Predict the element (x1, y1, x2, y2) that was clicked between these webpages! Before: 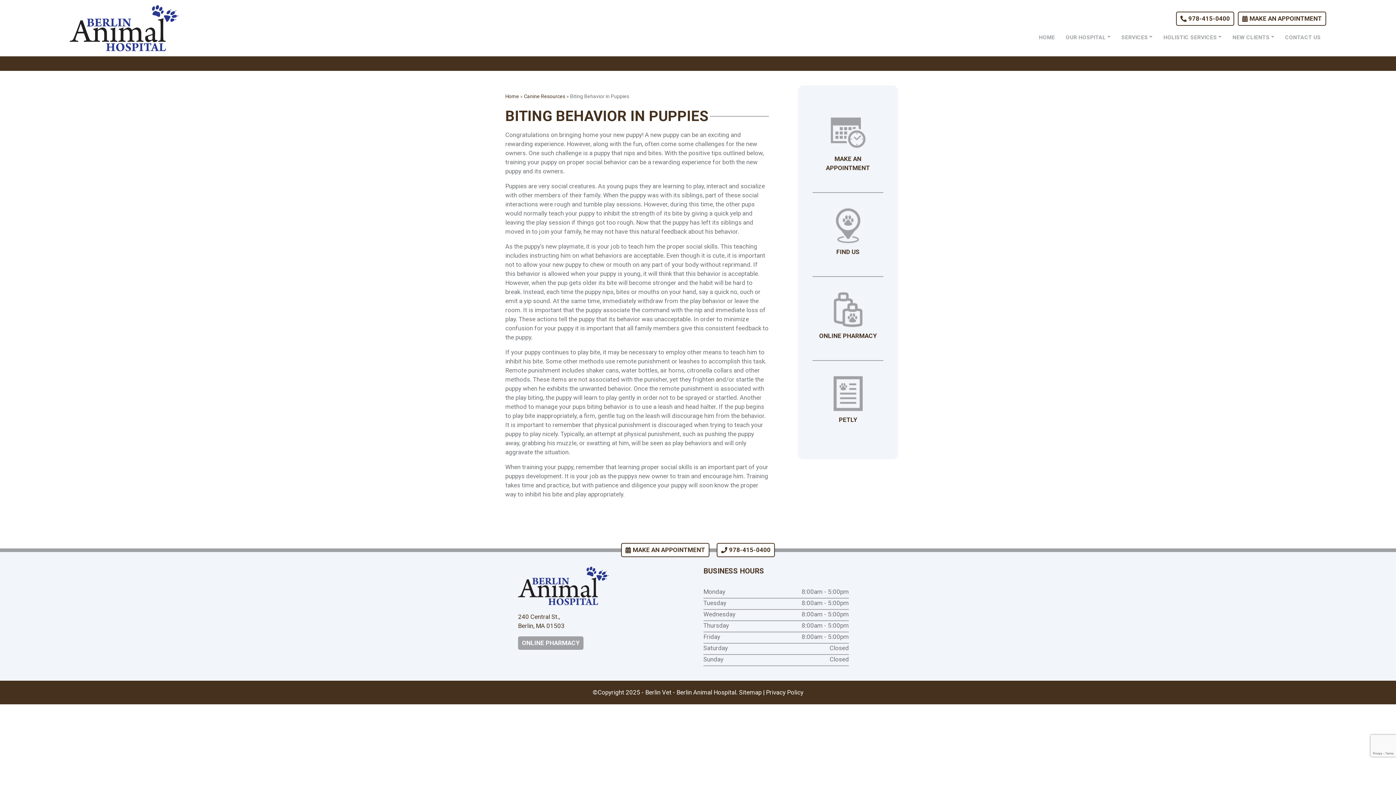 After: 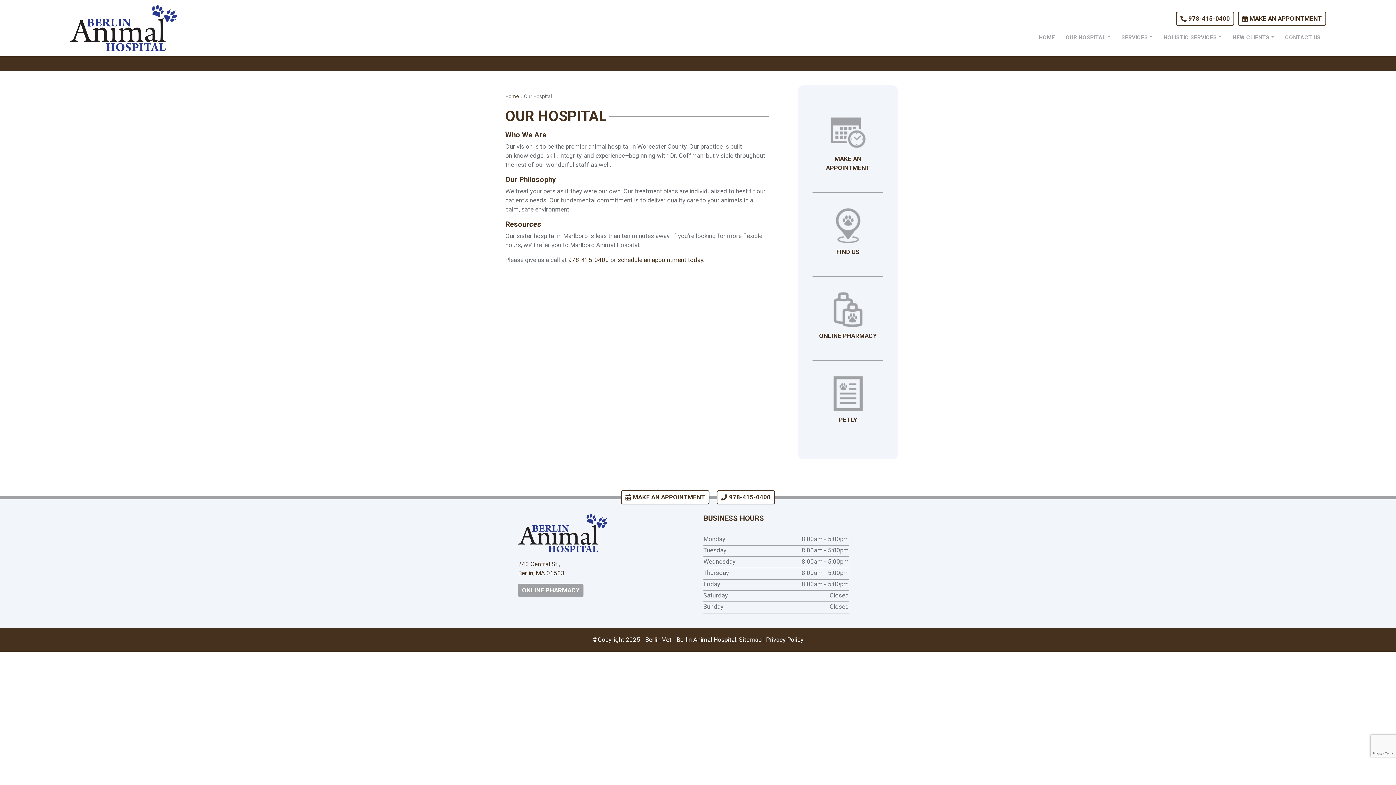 Action: label: OUR HOSPITAL bbox: (1060, 27, 1116, 46)